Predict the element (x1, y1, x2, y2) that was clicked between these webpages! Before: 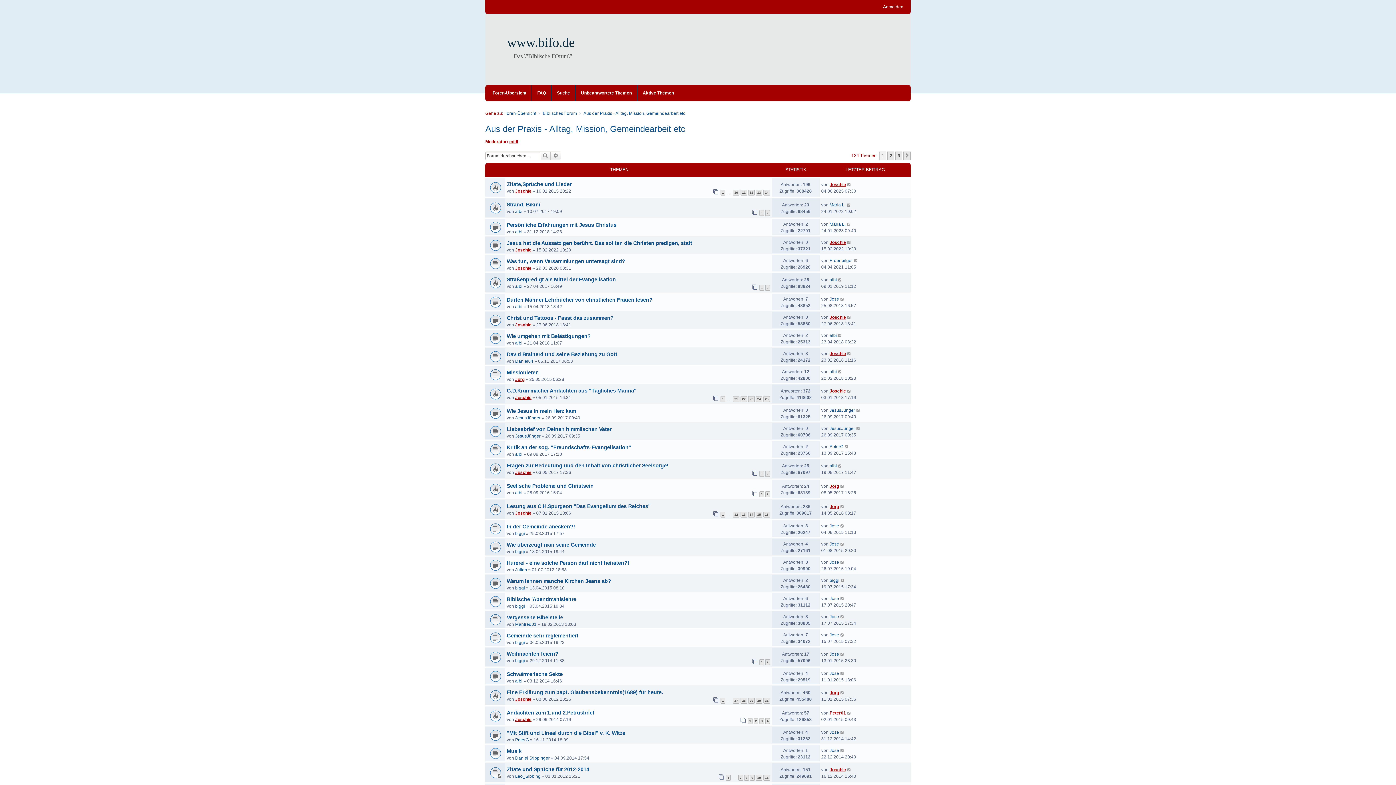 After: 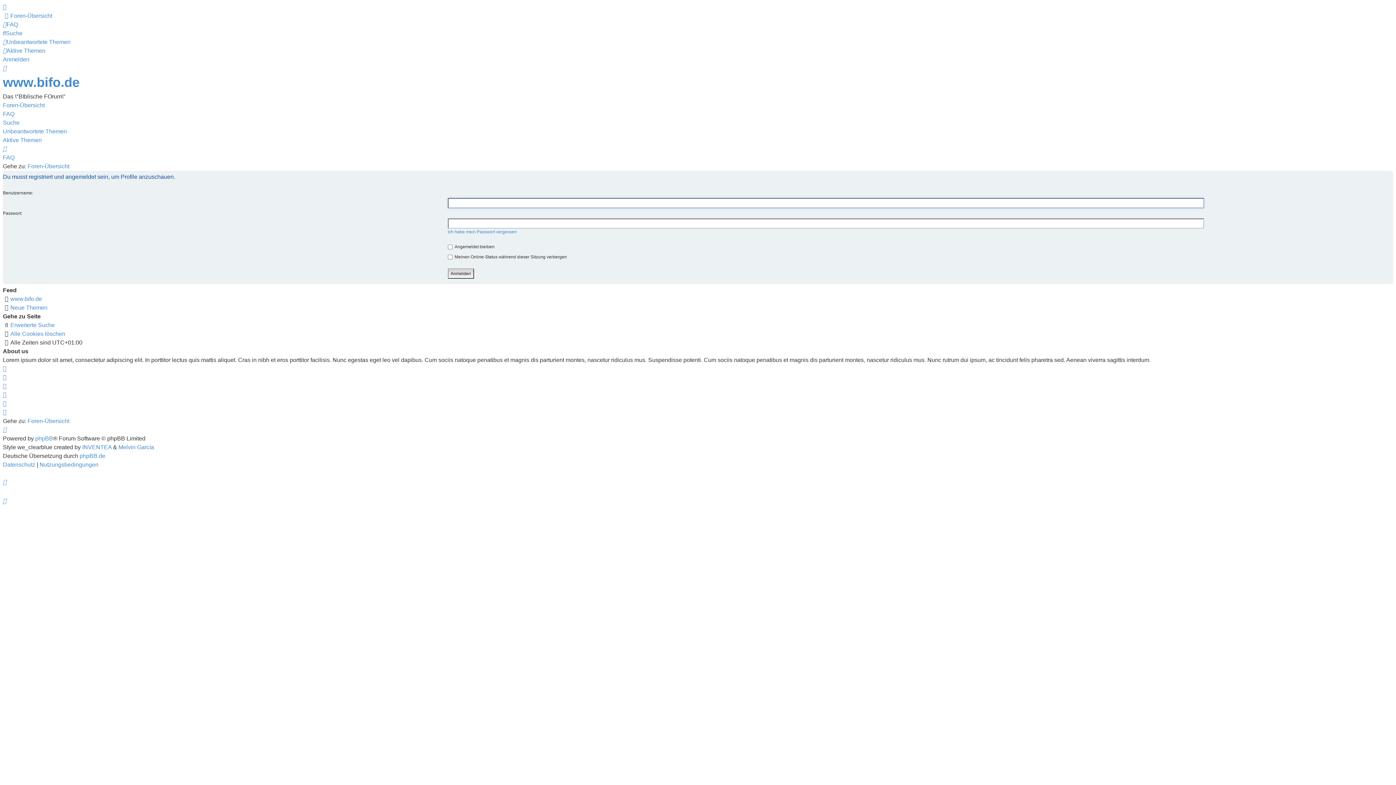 Action: bbox: (829, 351, 846, 356) label: Joschie